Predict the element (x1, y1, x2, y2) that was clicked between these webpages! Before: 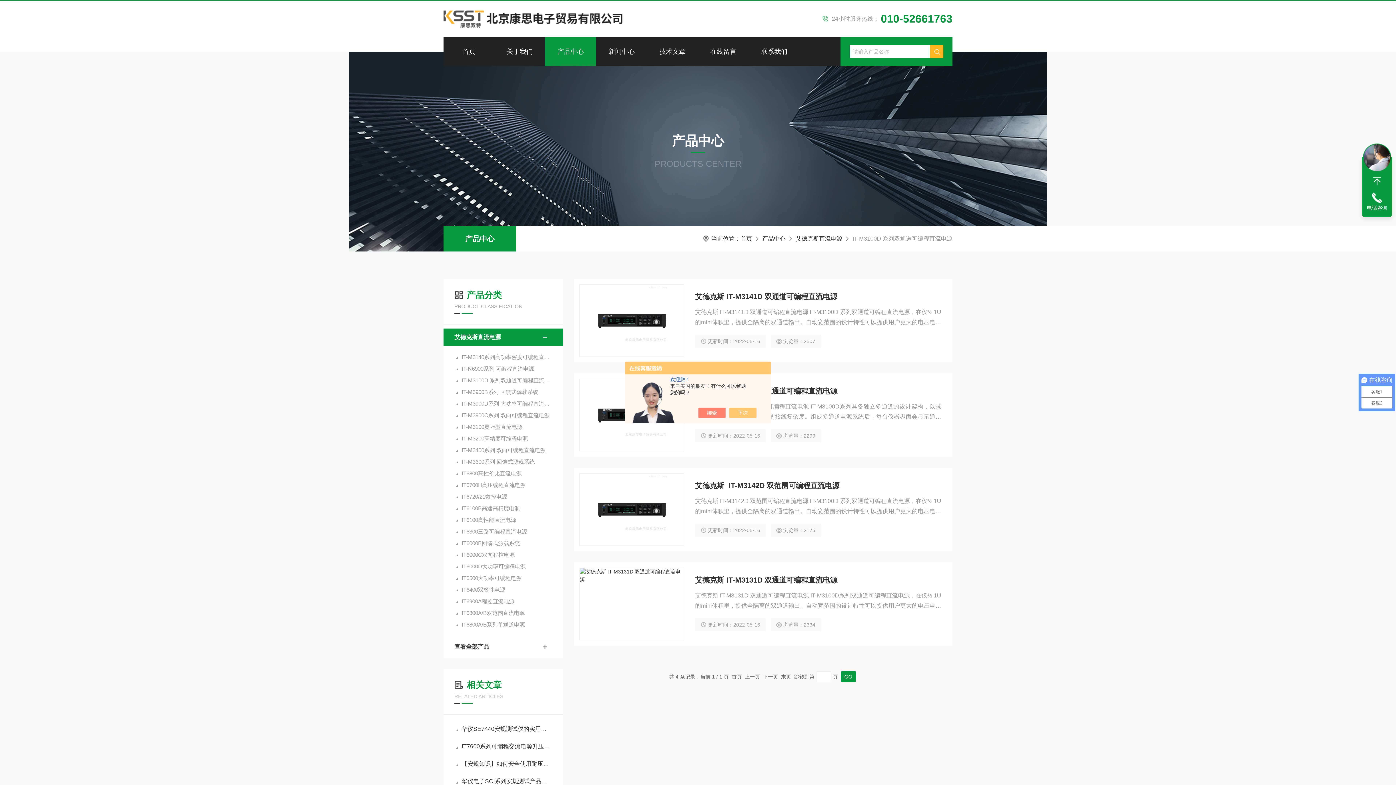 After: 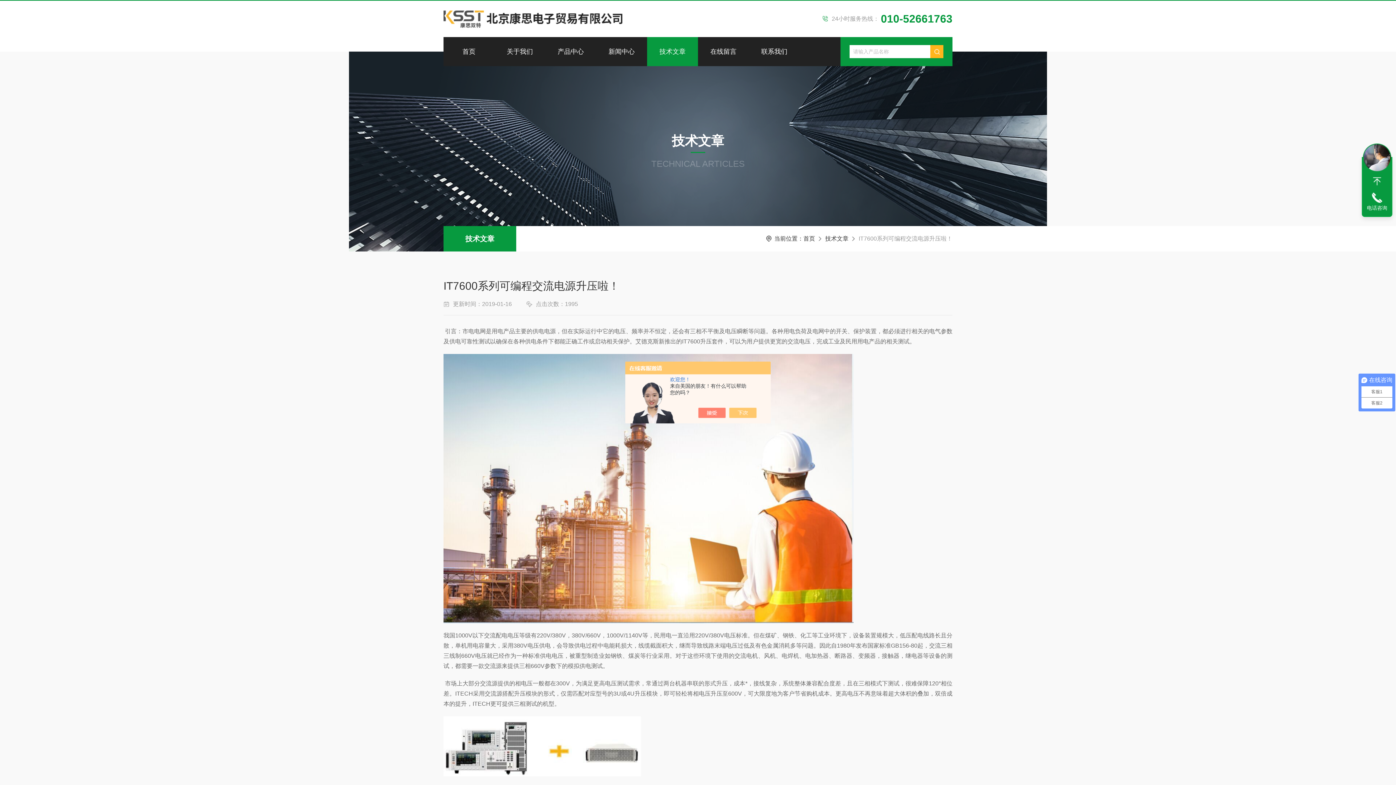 Action: bbox: (454, 739, 552, 754) label: IT7600系列可编程交流电源升压啦！